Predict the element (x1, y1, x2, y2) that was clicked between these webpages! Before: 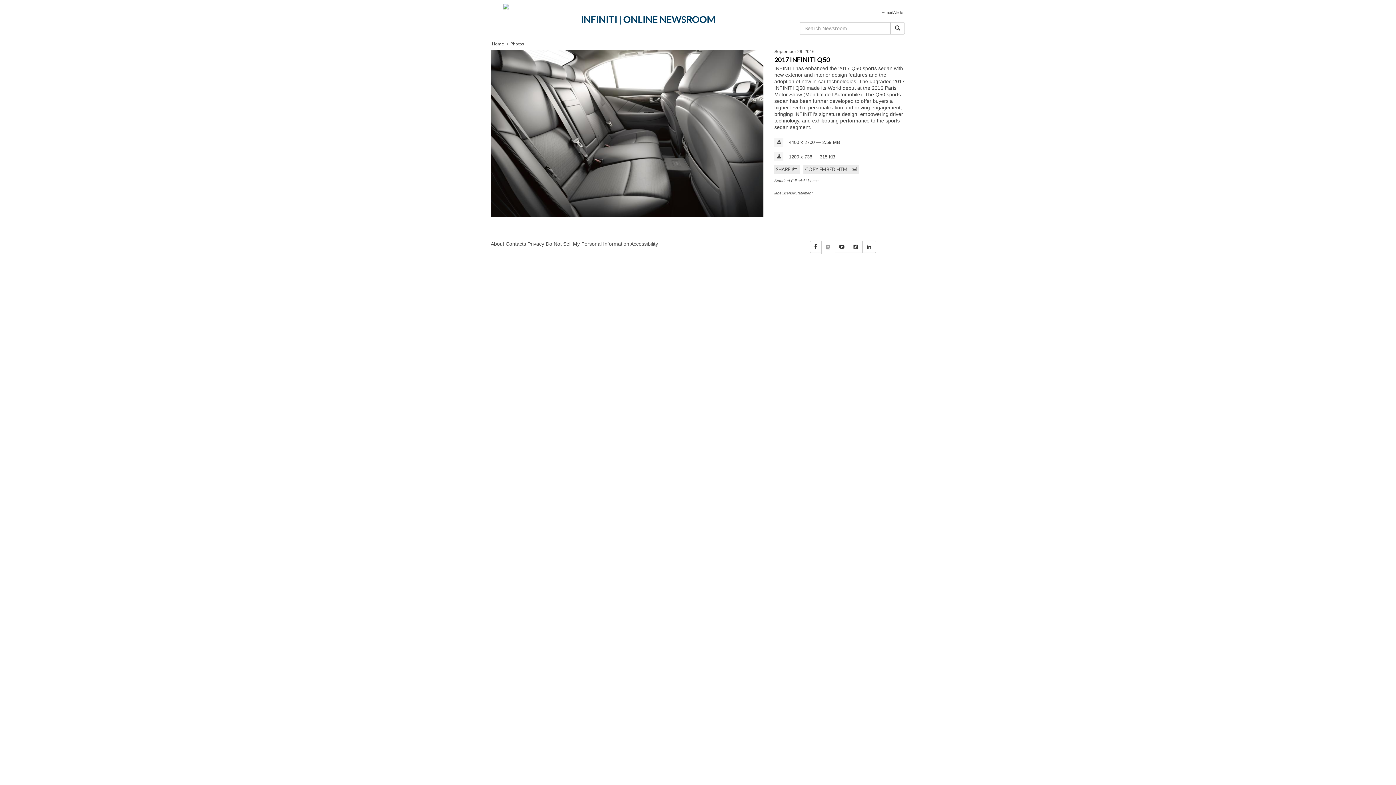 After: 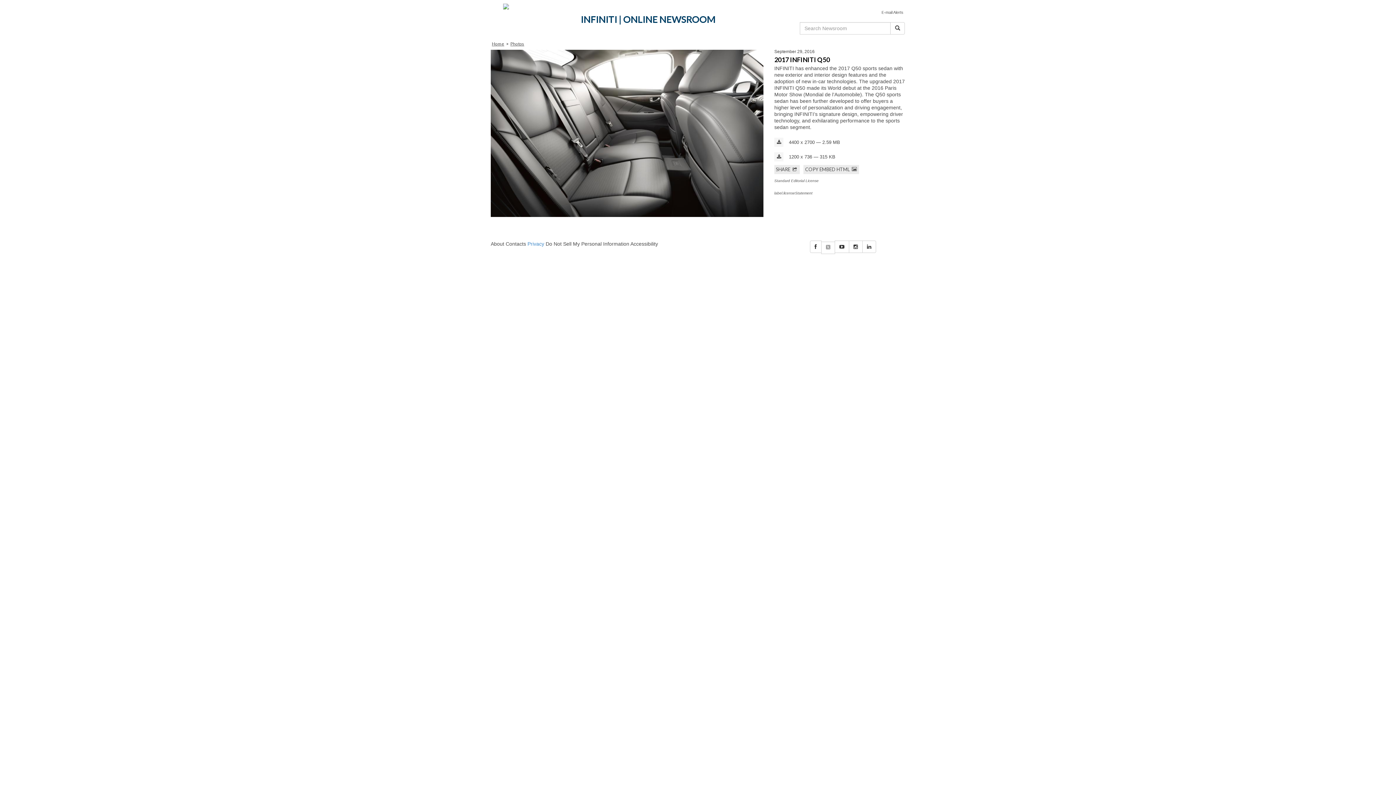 Action: label: Privacy bbox: (527, 241, 544, 247)